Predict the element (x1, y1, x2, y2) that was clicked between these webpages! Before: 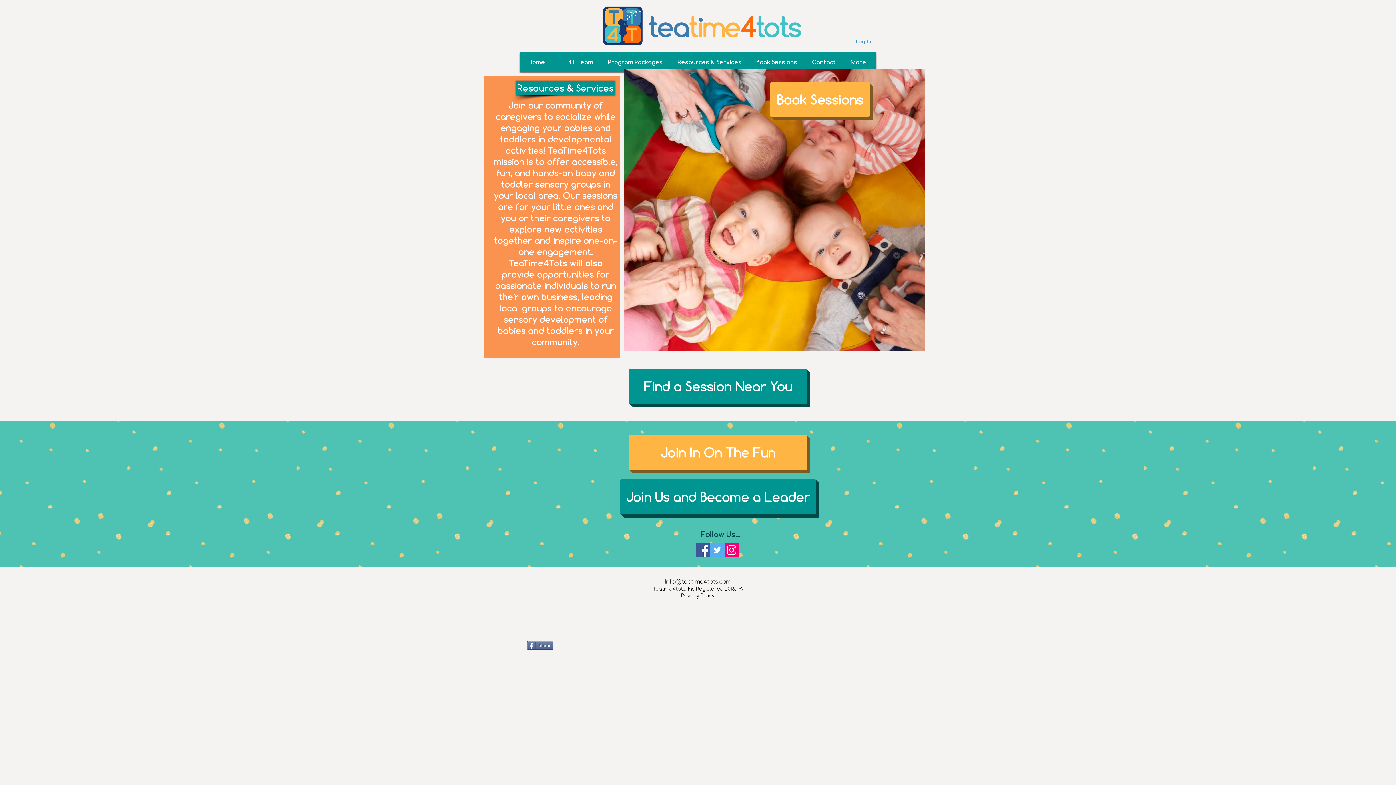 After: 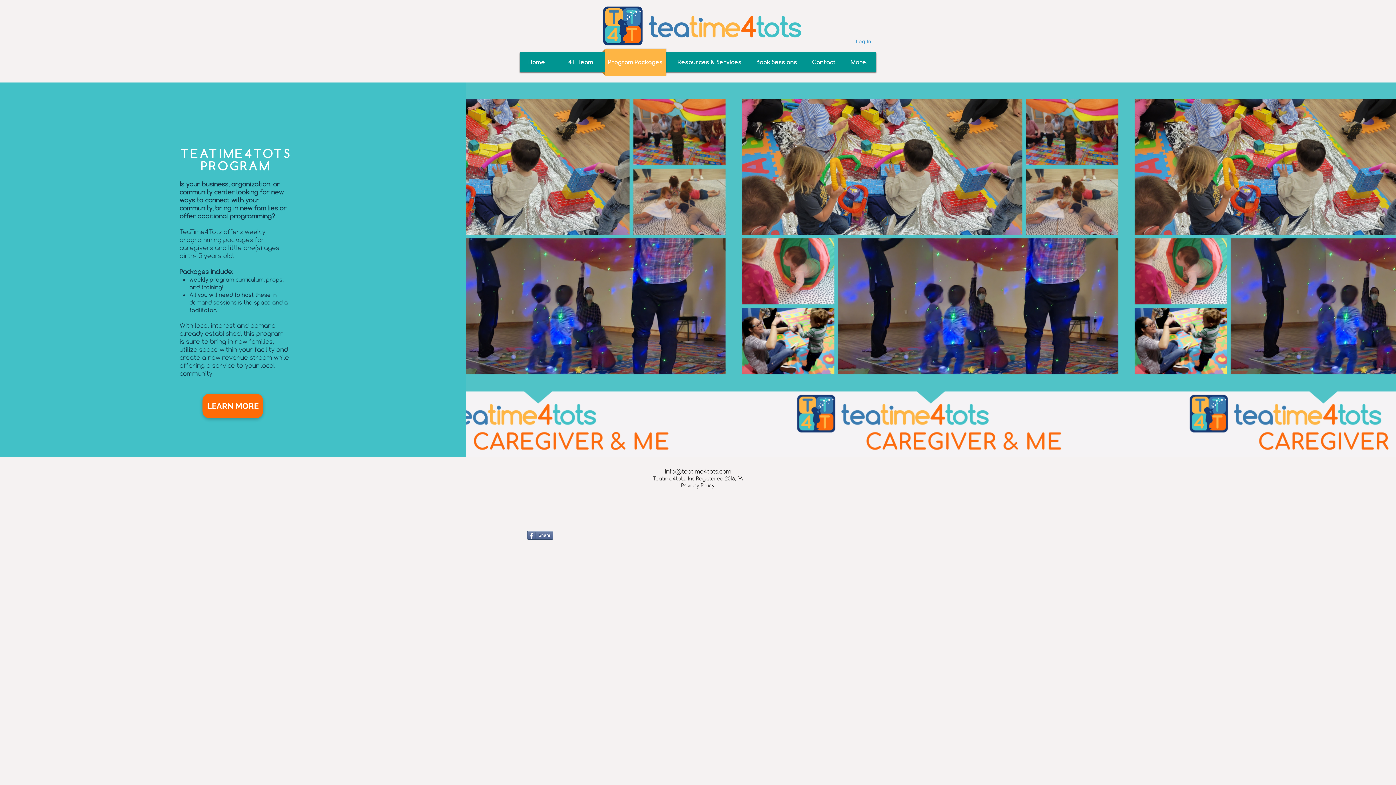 Action: label: Join Us and Become a Leader bbox: (620, 479, 816, 514)